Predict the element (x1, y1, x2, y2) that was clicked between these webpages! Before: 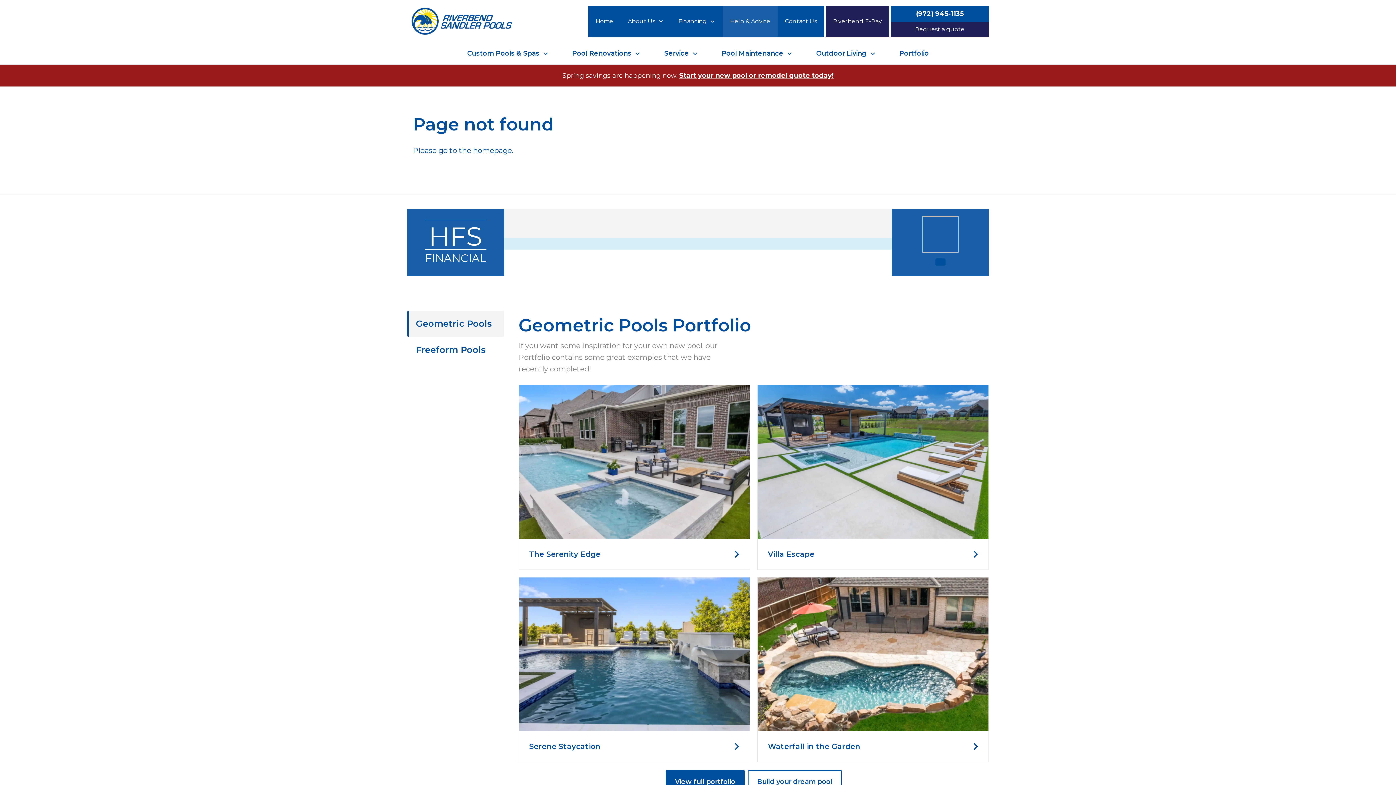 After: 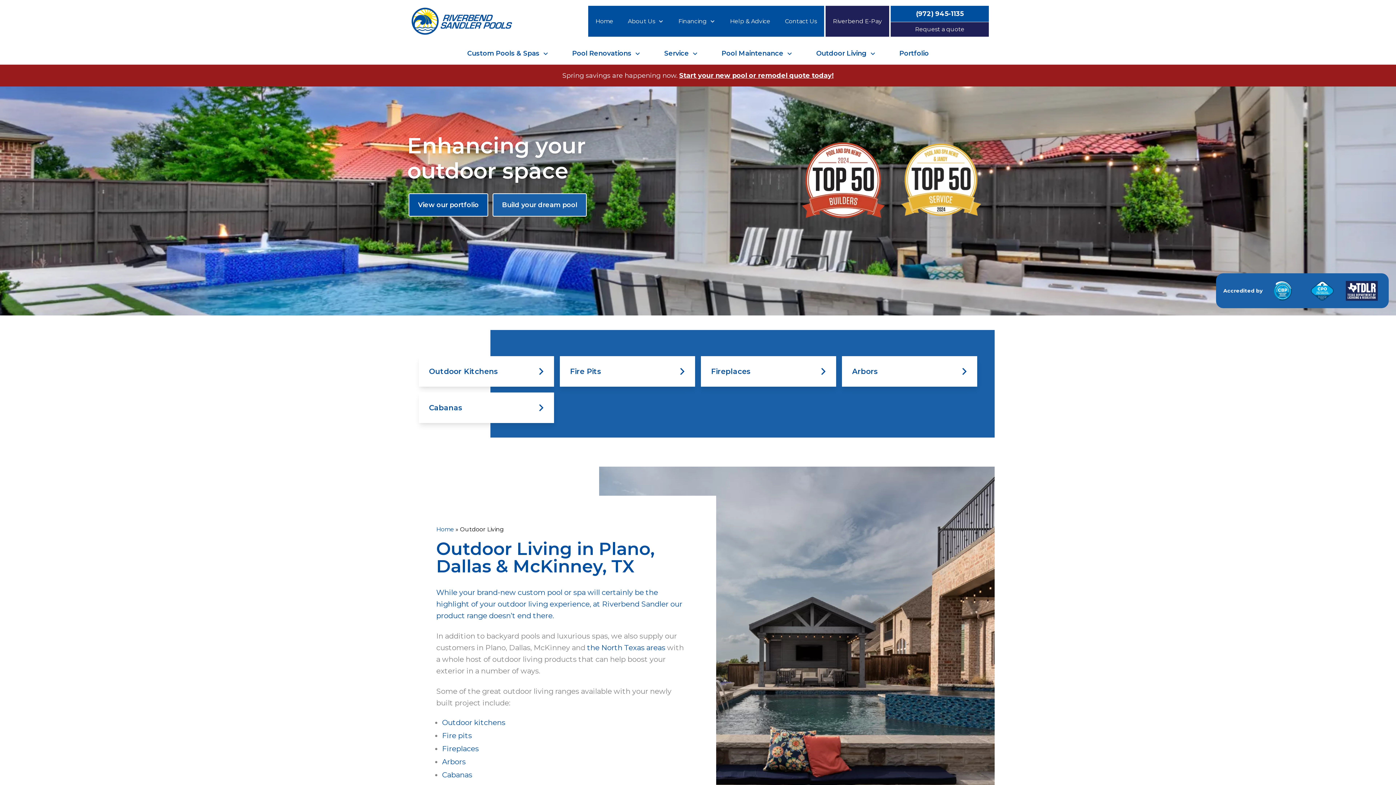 Action: label: Outdoor Living bbox: (804, 42, 888, 64)